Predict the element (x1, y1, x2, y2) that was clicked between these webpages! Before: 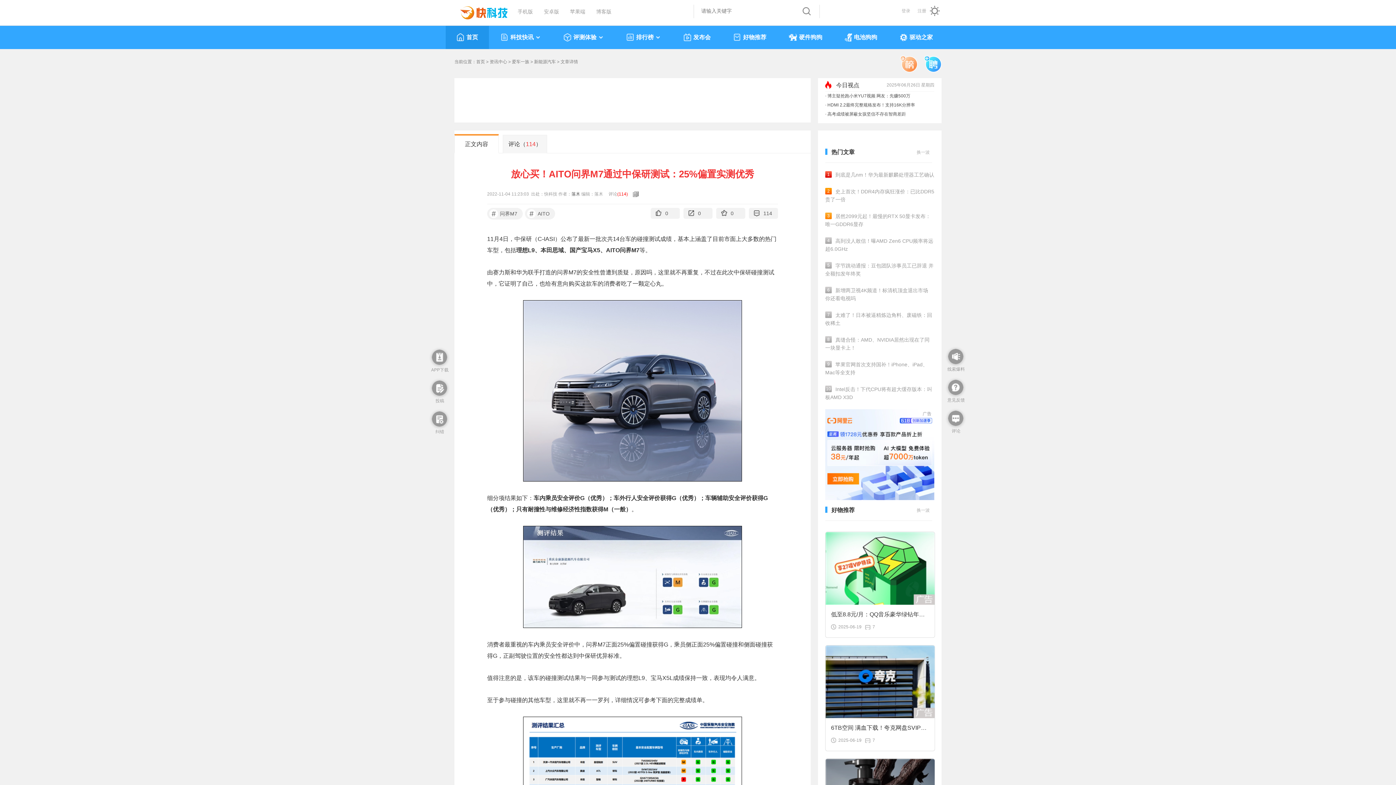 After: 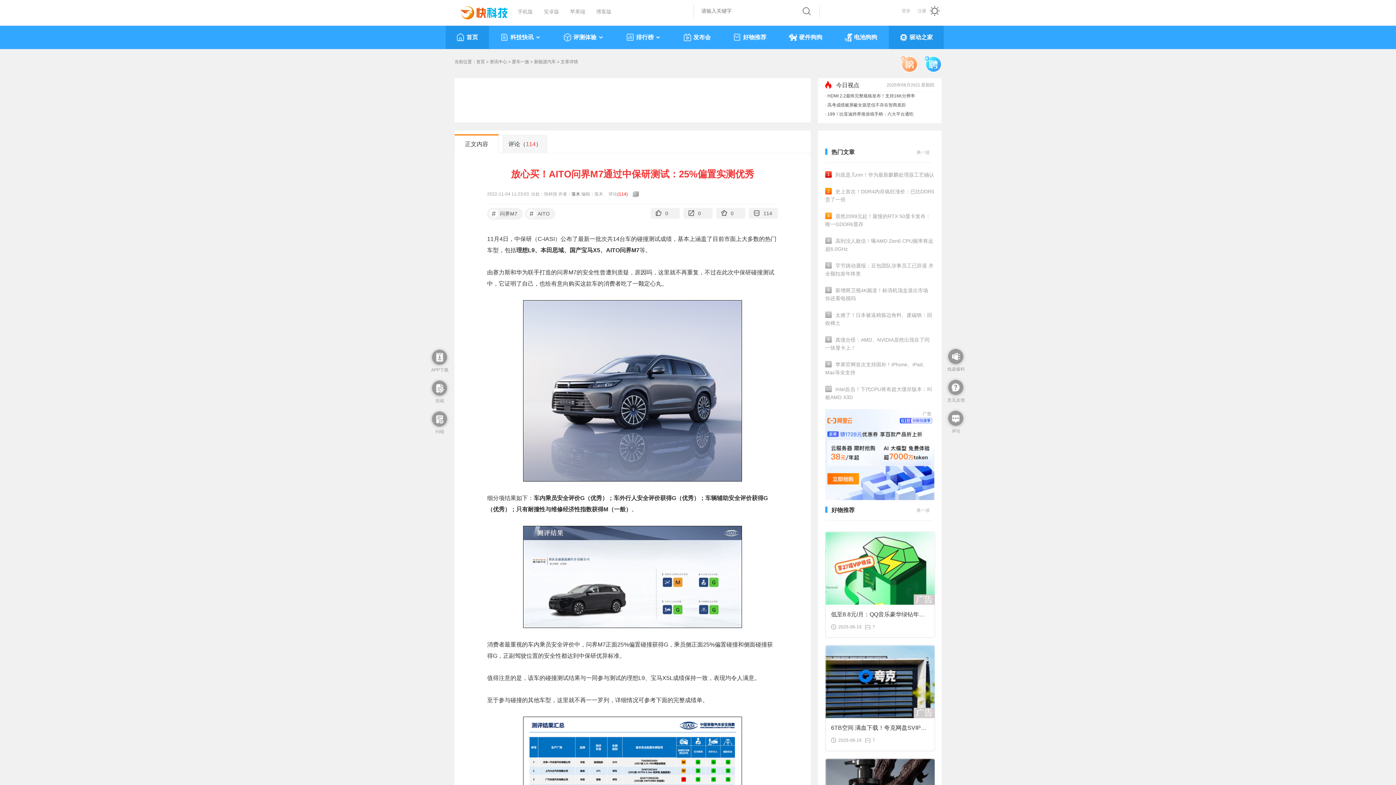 Action: bbox: (900, 25, 933, 48) label: 驱动之家